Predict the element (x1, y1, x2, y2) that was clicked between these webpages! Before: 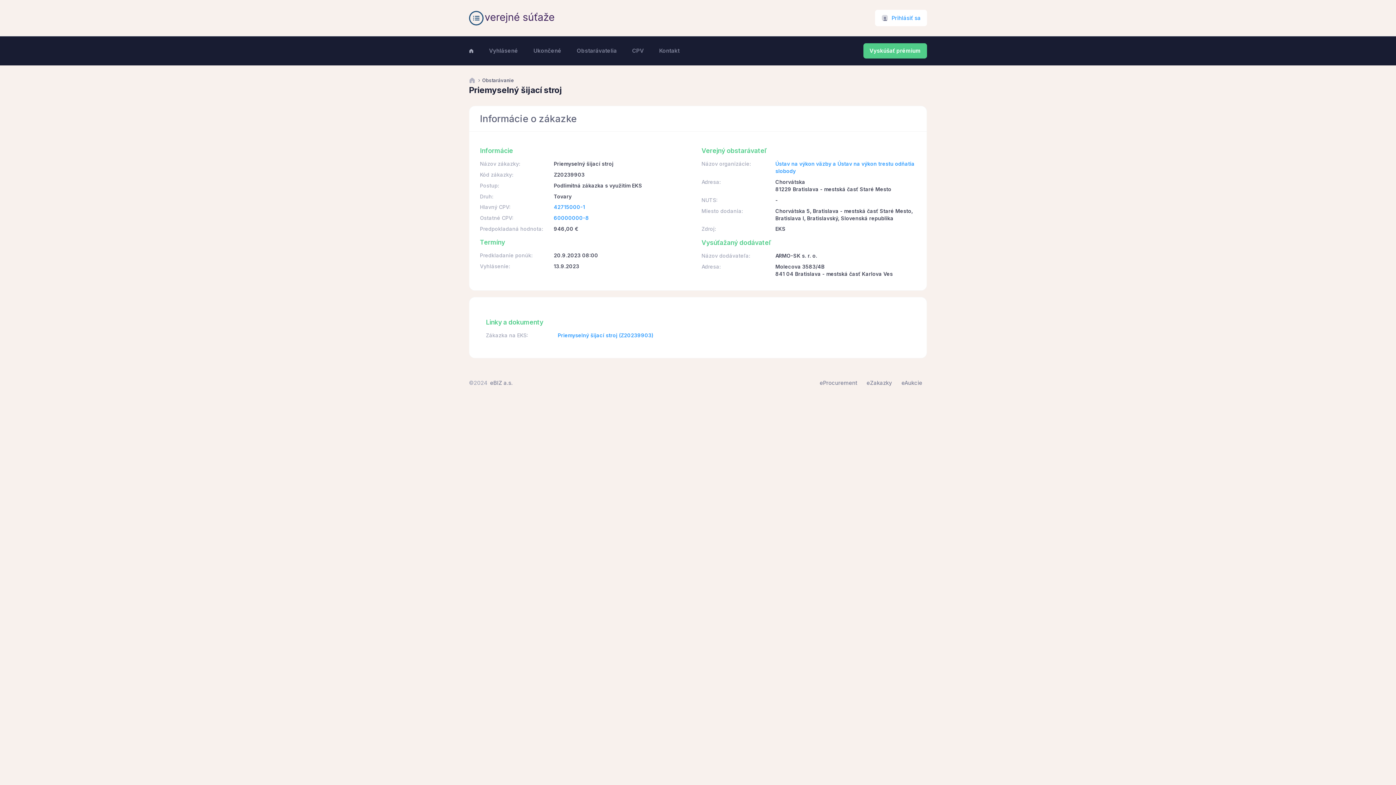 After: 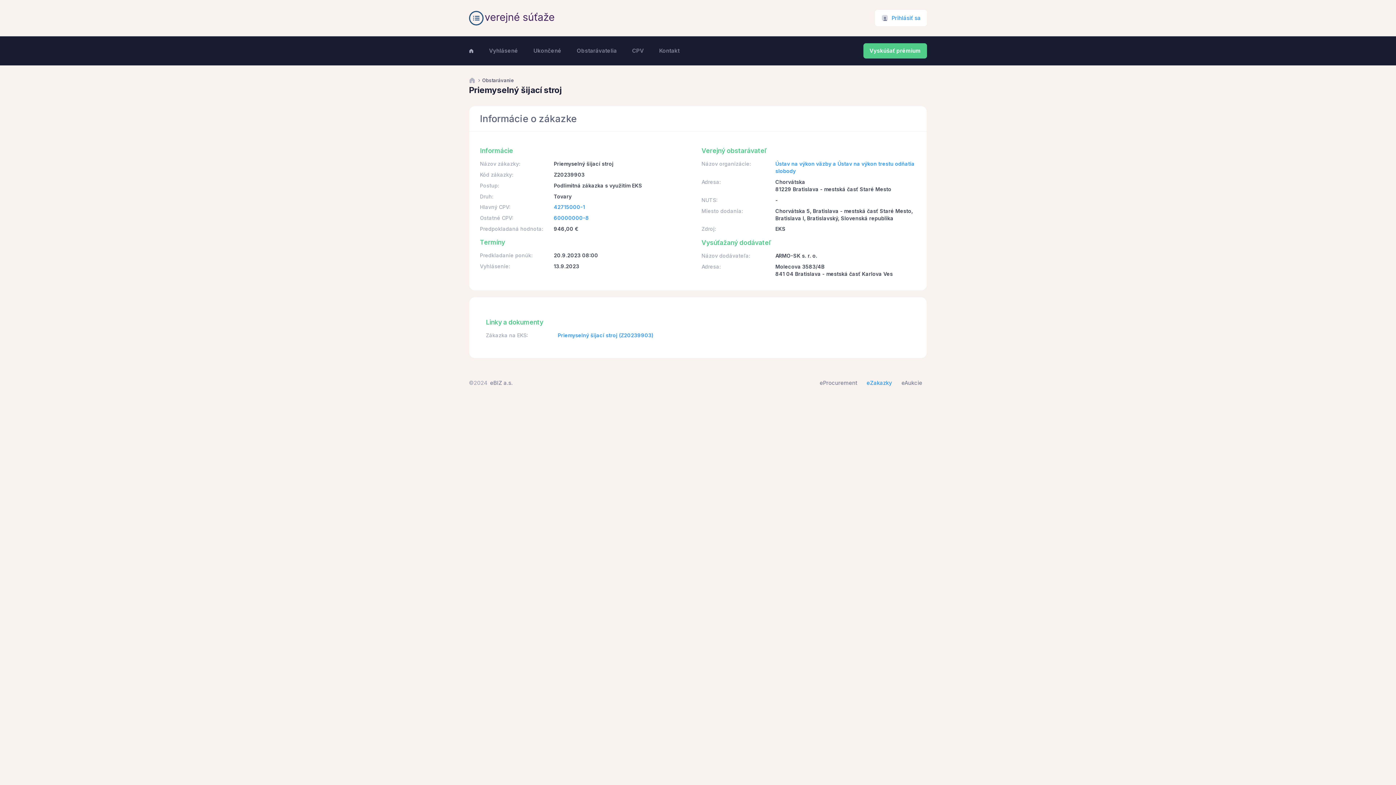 Action: label: eZakazky bbox: (864, 376, 894, 390)